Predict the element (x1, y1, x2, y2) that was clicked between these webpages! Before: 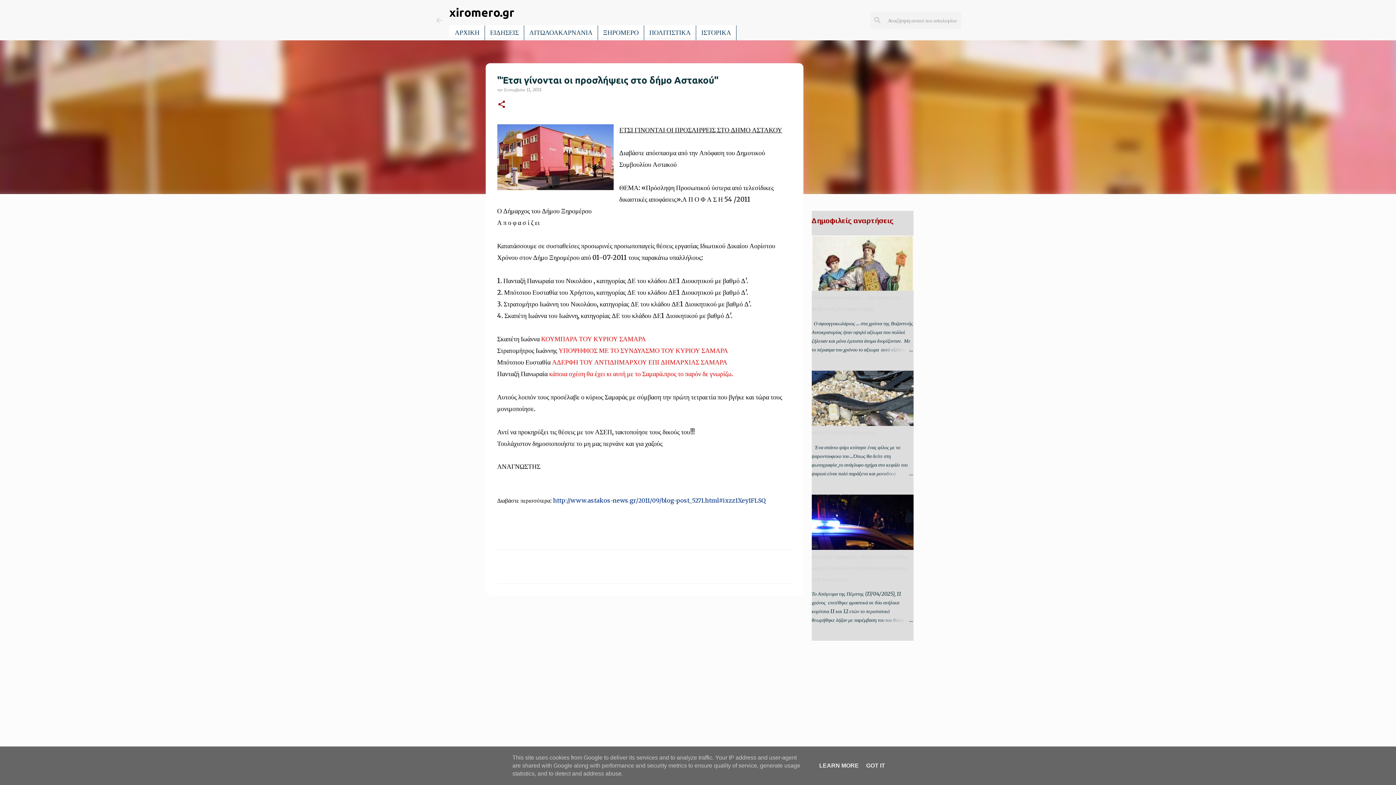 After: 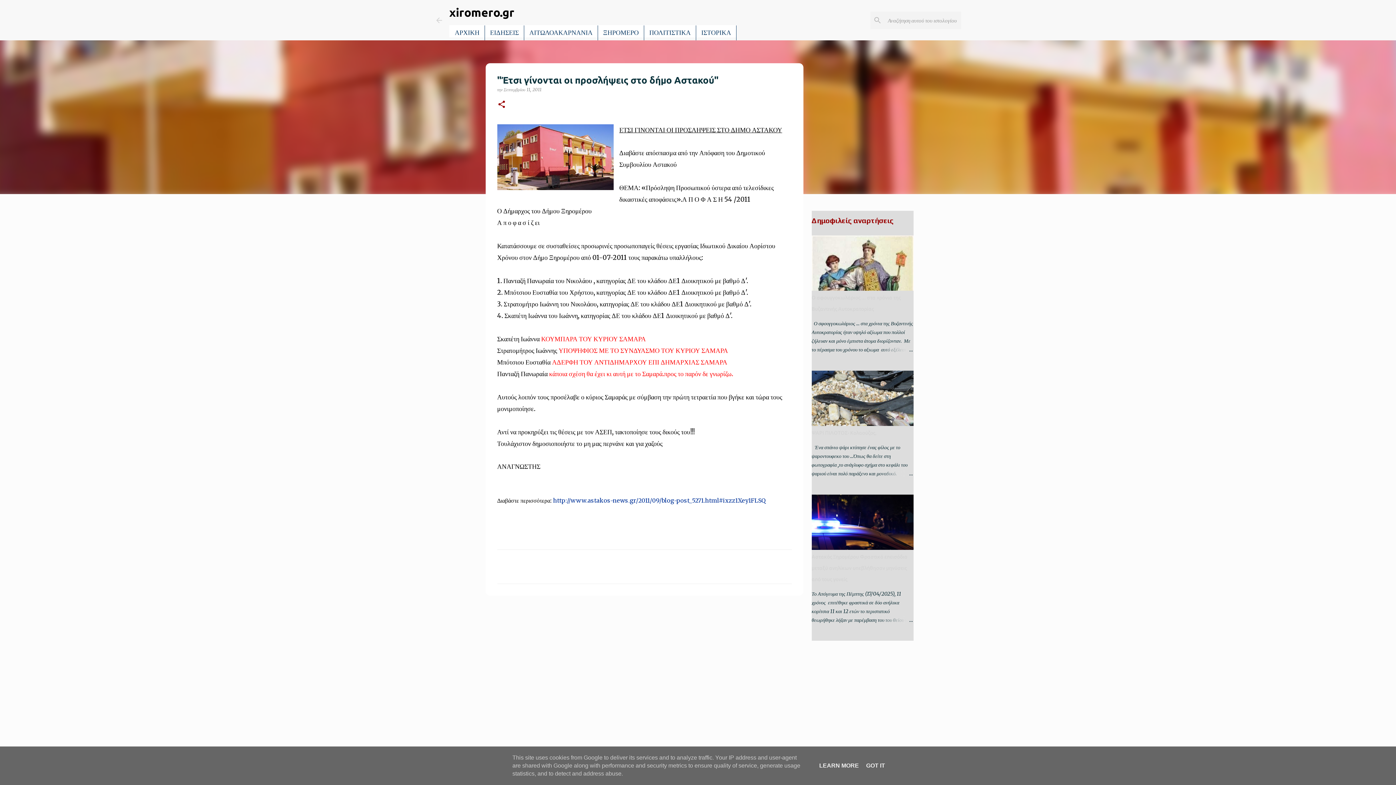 Action: bbox: (503, 86, 541, 92) label: Σεπτεμβρίου 11, 2011